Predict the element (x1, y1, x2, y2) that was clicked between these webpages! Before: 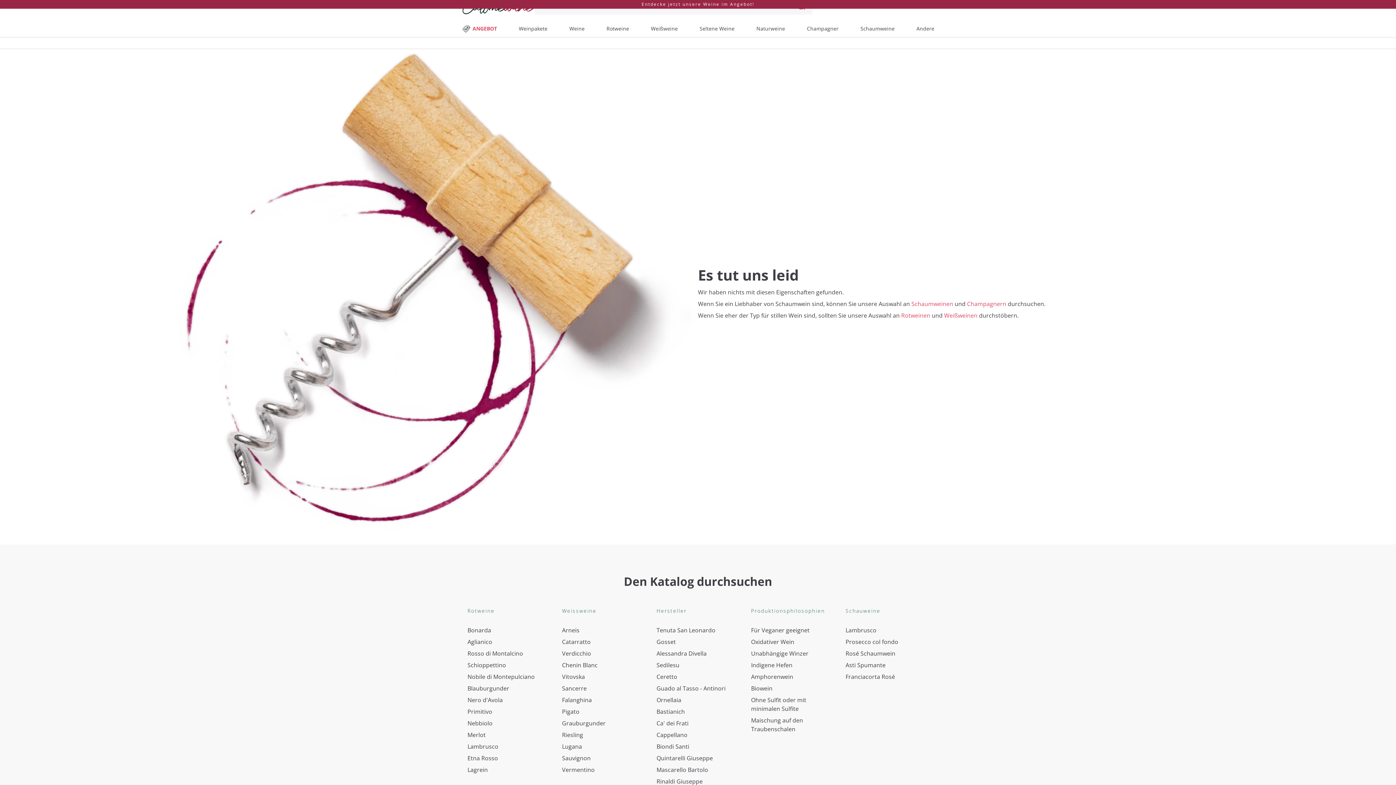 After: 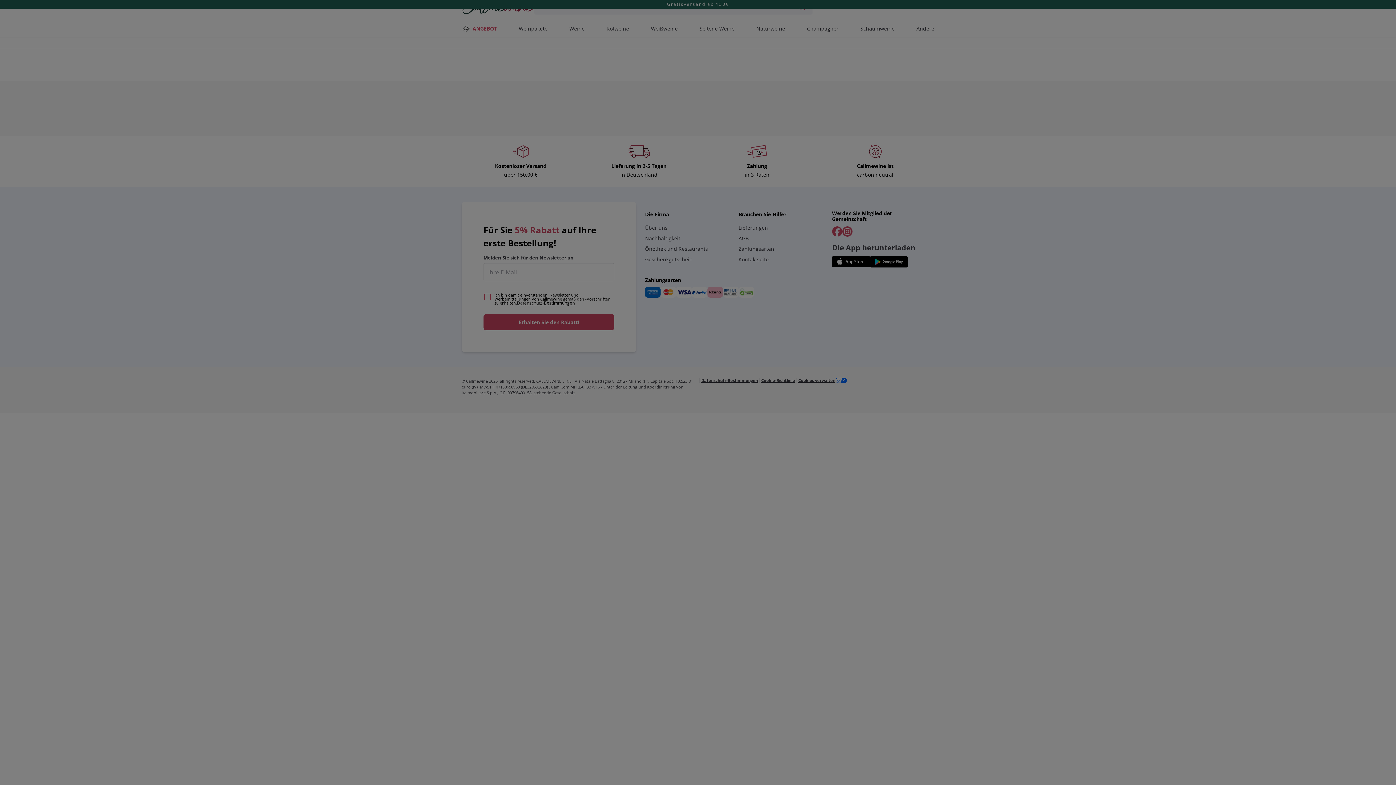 Action: label: Weine bbox: (569, 25, 584, 32)